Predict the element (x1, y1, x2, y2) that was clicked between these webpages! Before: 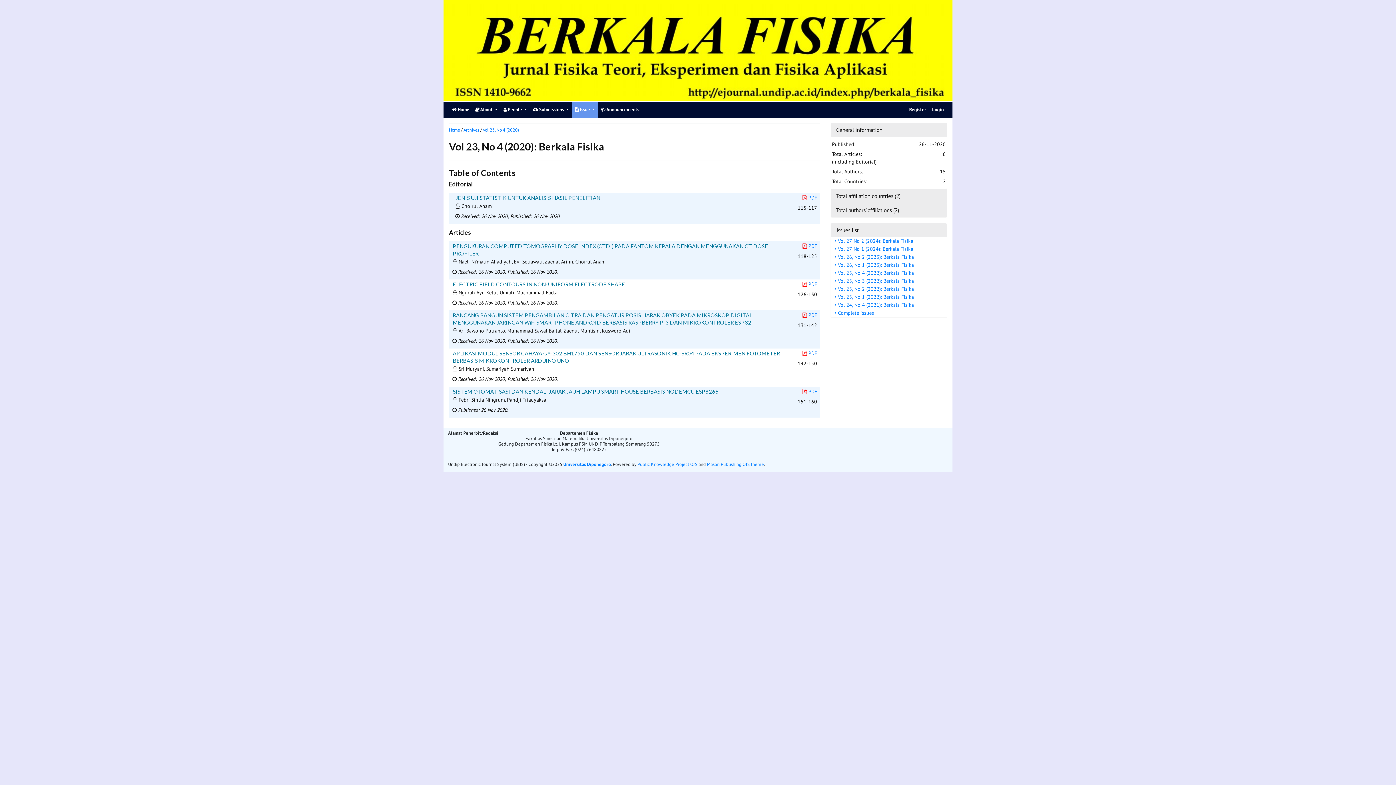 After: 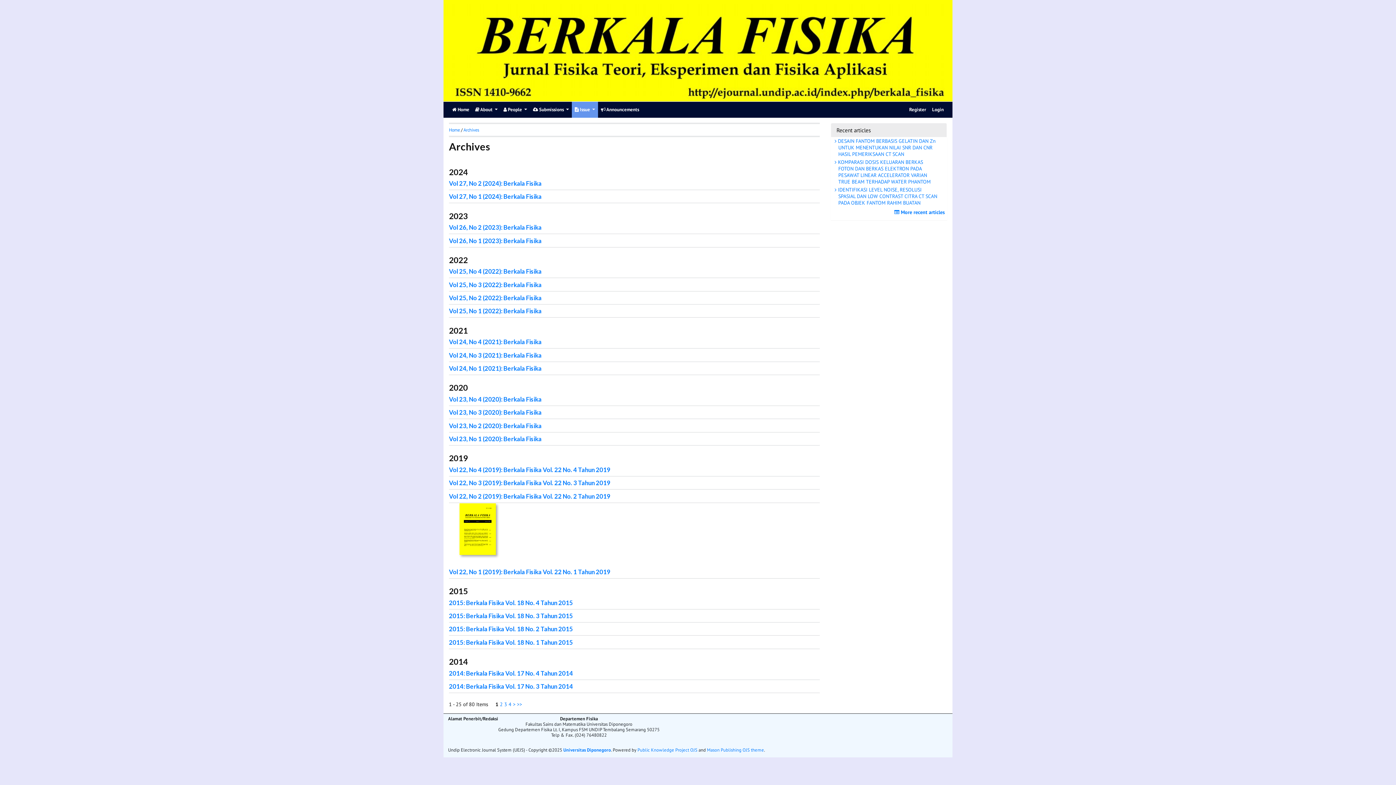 Action: label: Archives bbox: (463, 127, 479, 132)